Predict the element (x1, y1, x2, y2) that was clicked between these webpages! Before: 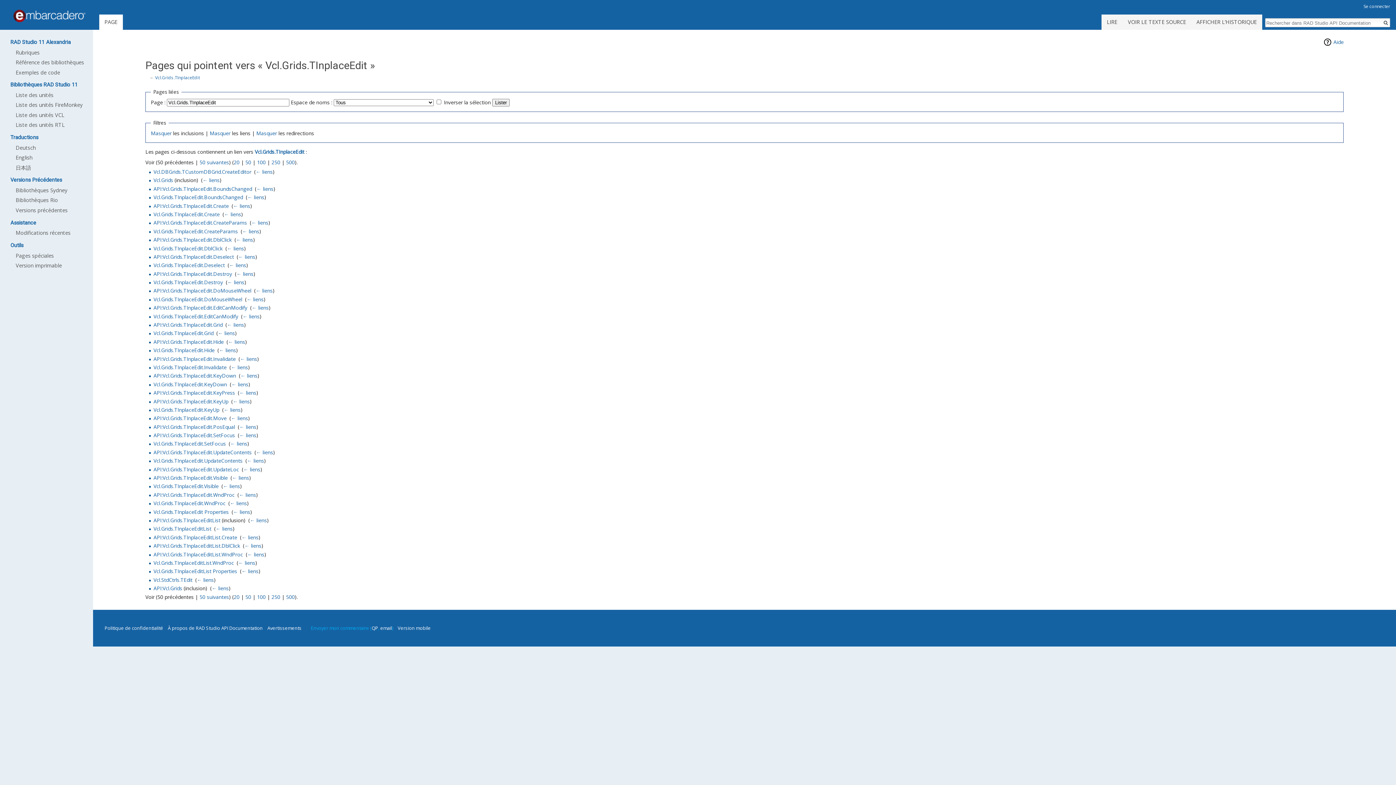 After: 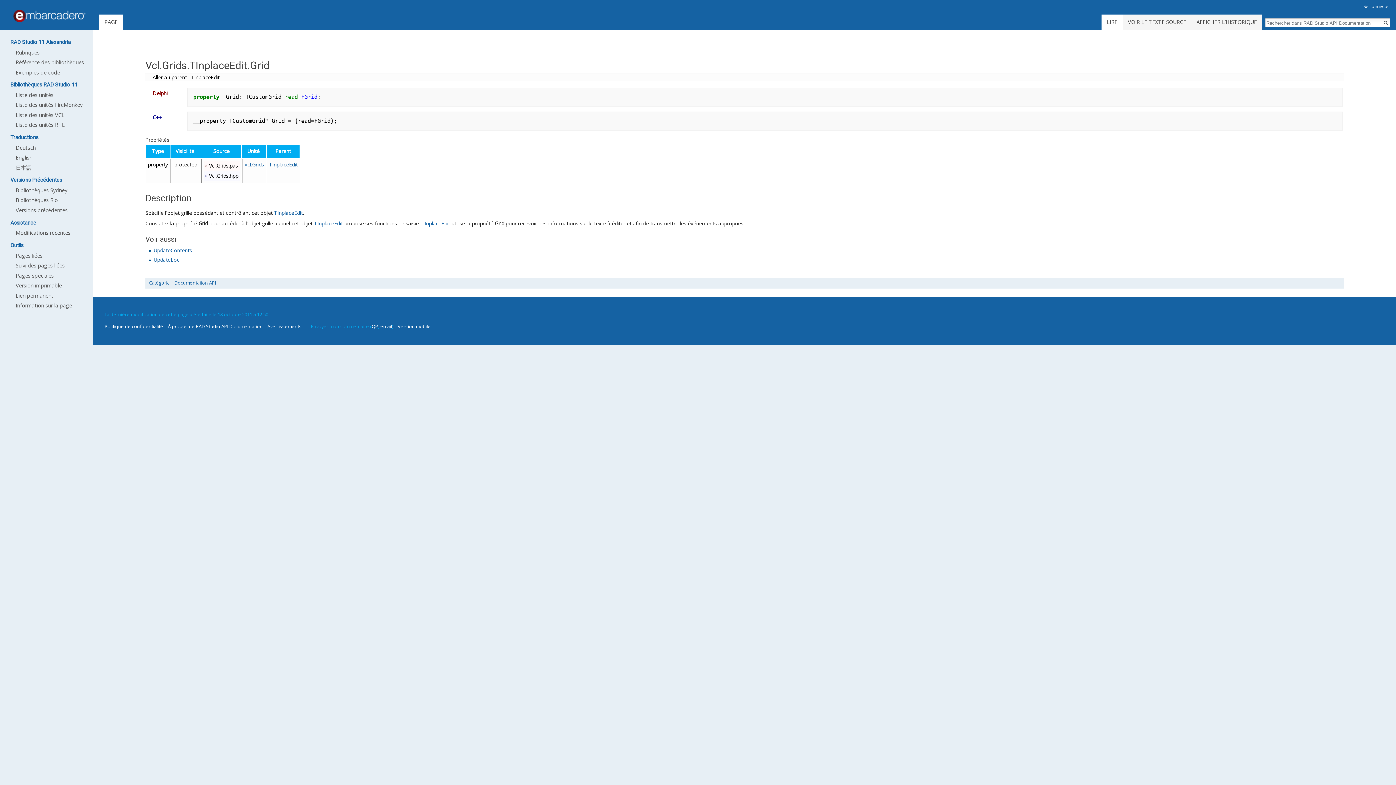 Action: label: Vcl.Grids.TInplaceEdit.Grid bbox: (153, 329, 213, 336)